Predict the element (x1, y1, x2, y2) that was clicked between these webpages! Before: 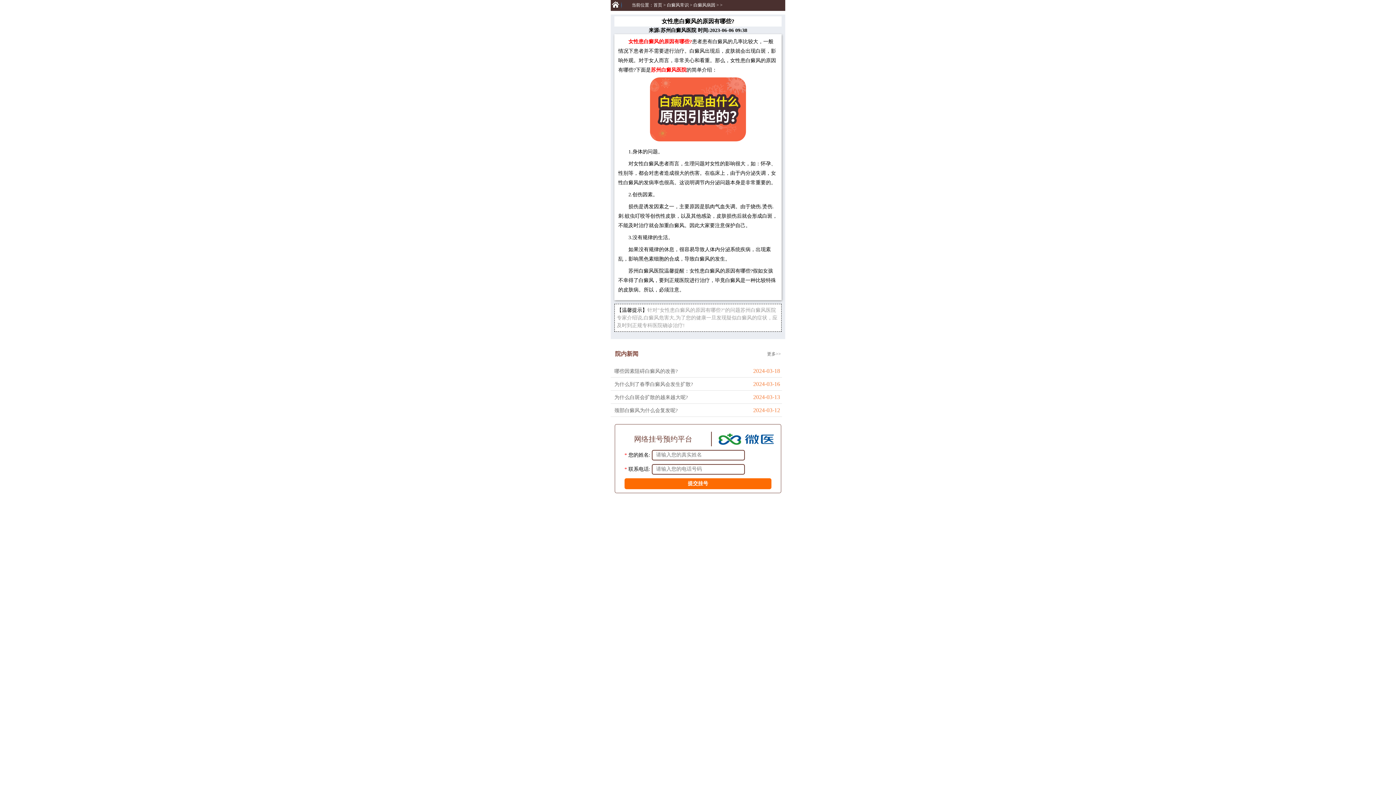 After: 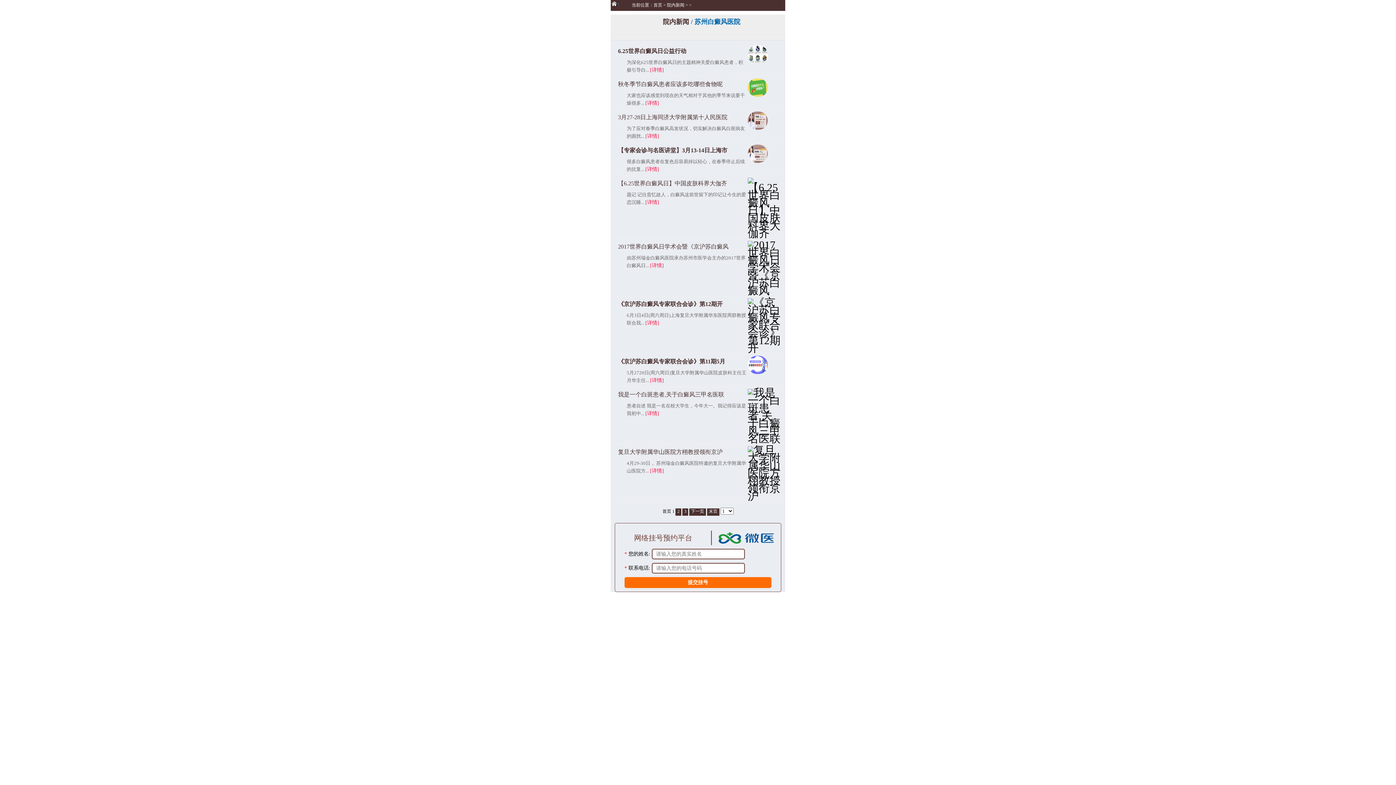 Action: bbox: (615, 350, 638, 356) label: 院内新闻